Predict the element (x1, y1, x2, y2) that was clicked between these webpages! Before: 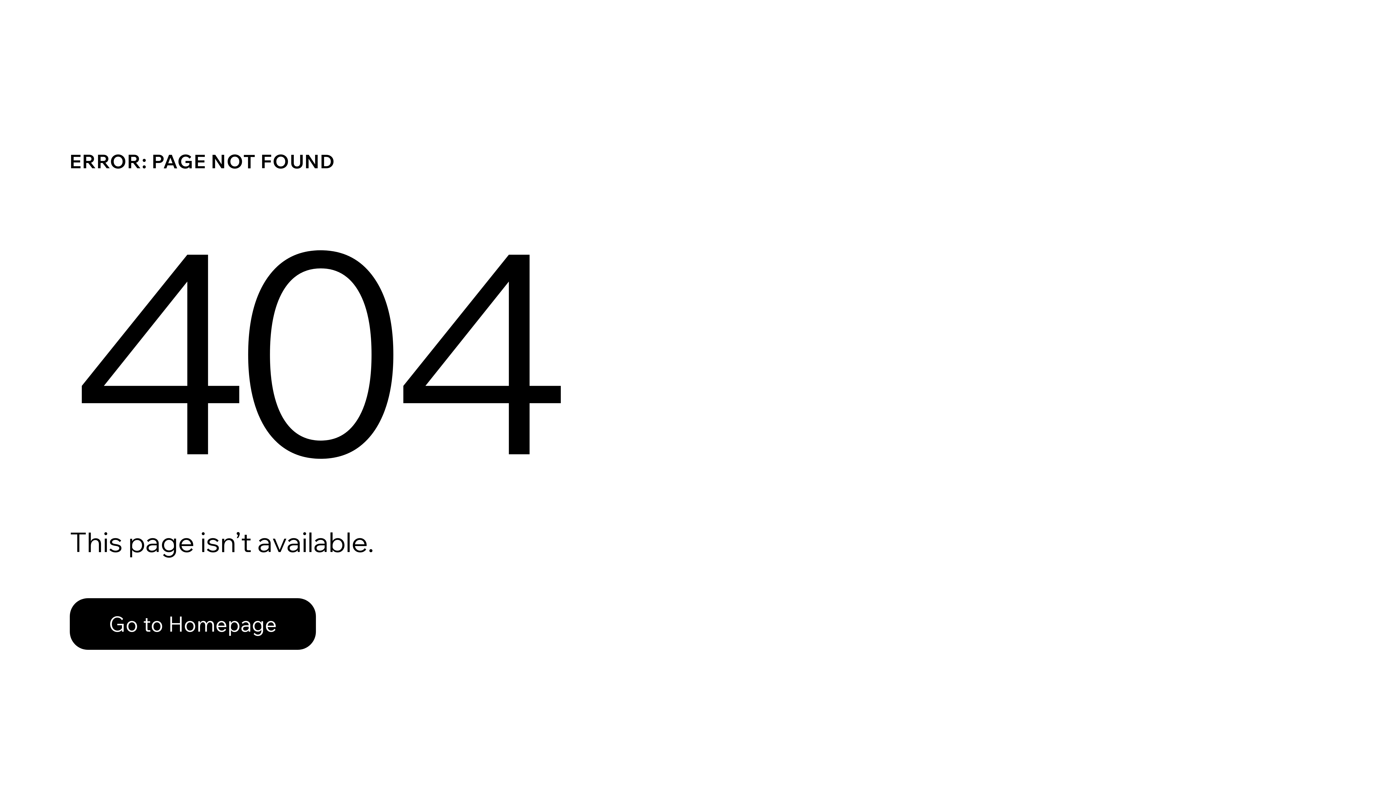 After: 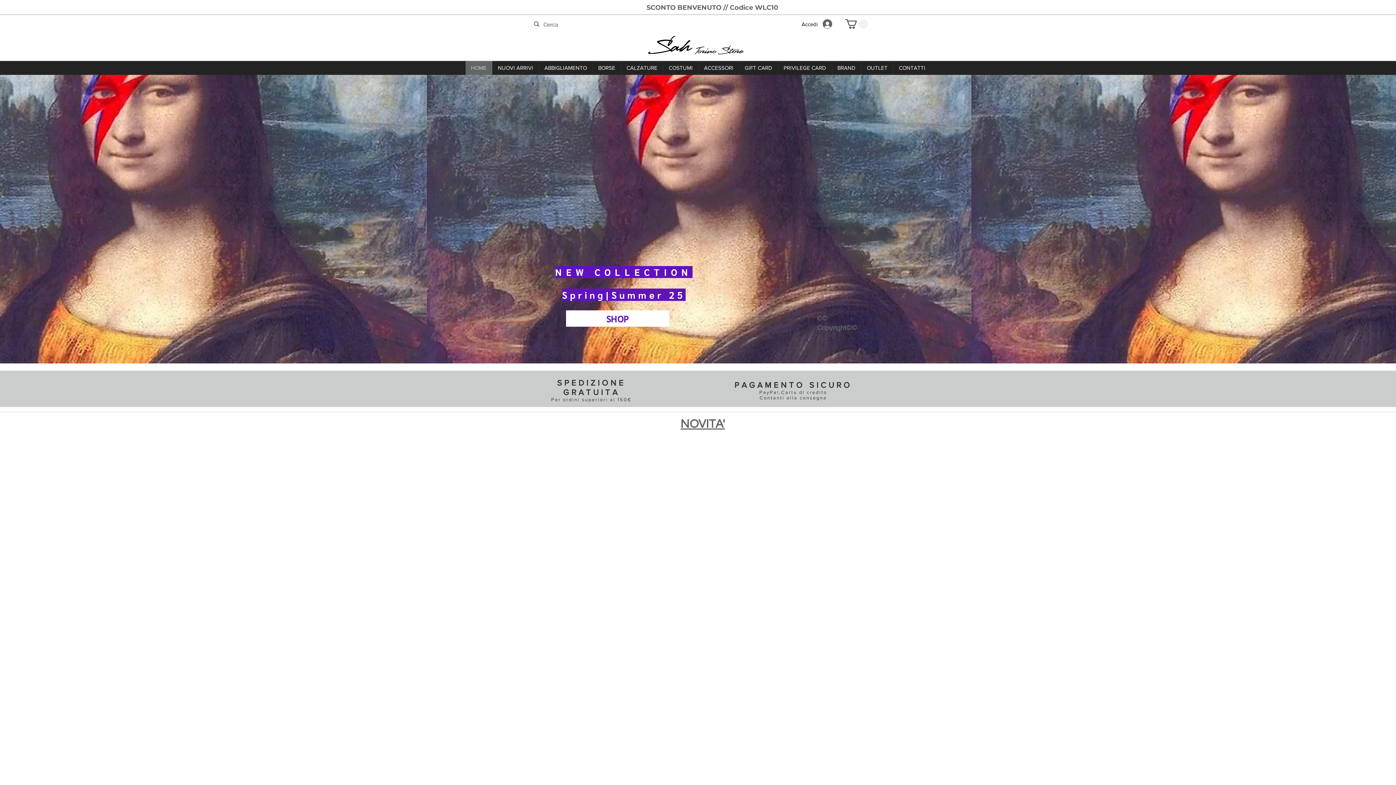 Action: label: Go to Homepage bbox: (69, 582, 768, 659)